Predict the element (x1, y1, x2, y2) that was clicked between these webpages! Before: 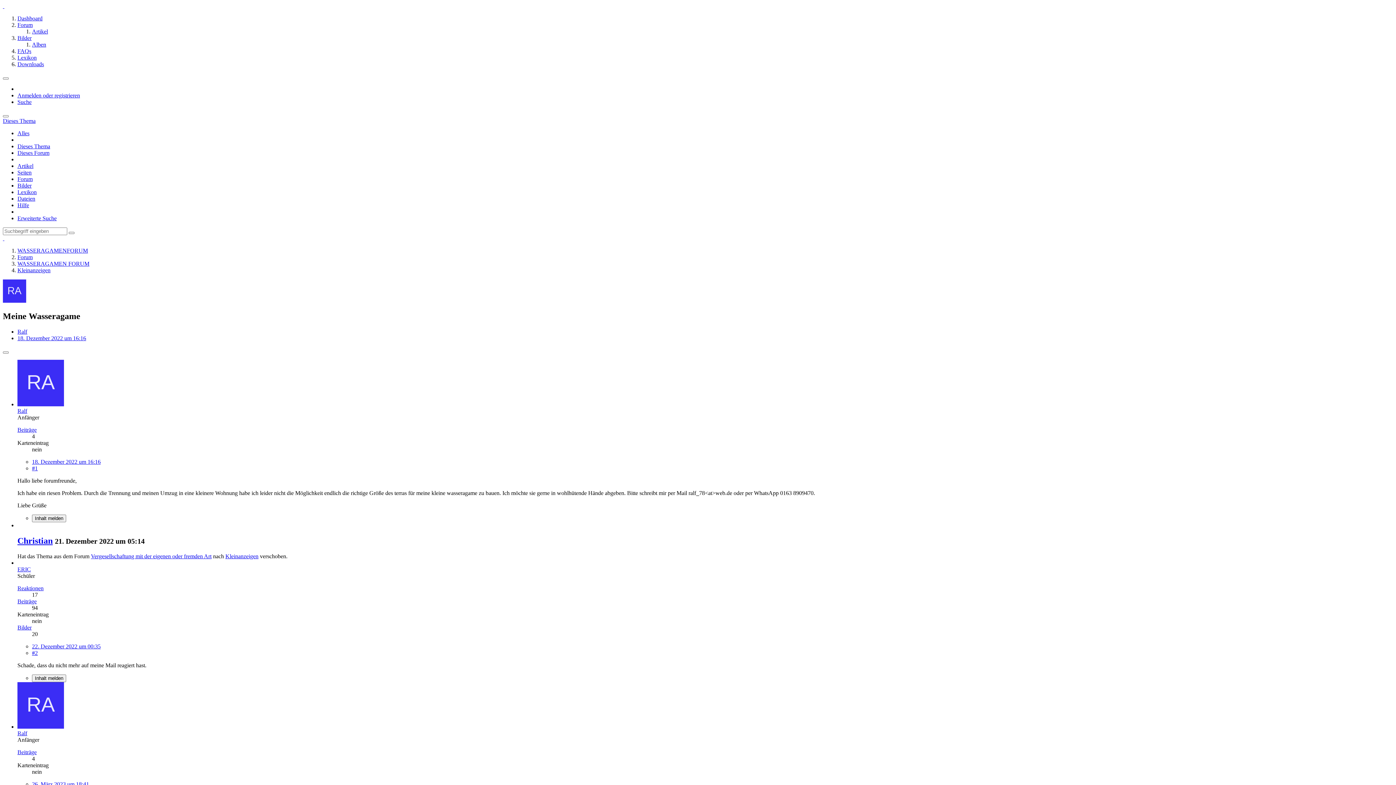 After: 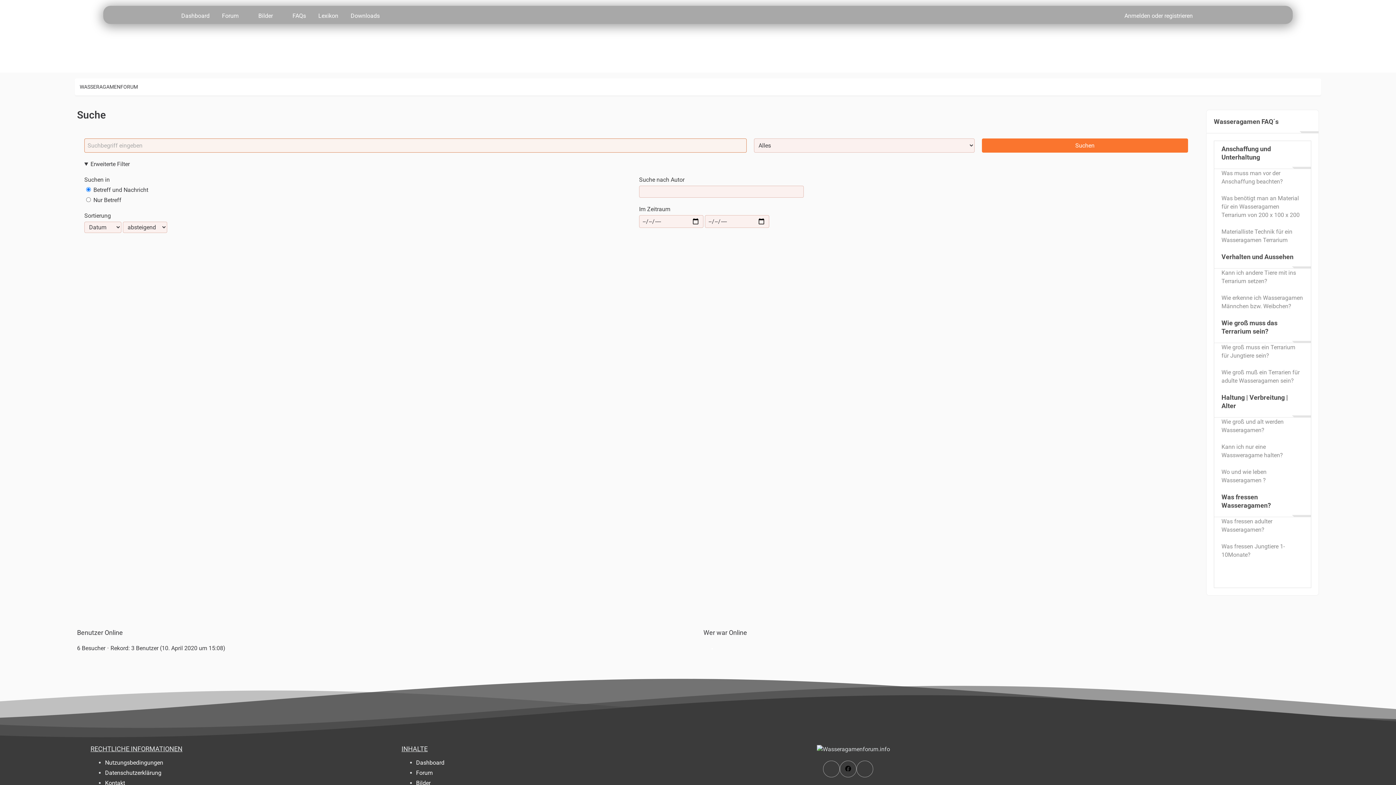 Action: bbox: (17, 215, 56, 221) label: Erweiterte Suche